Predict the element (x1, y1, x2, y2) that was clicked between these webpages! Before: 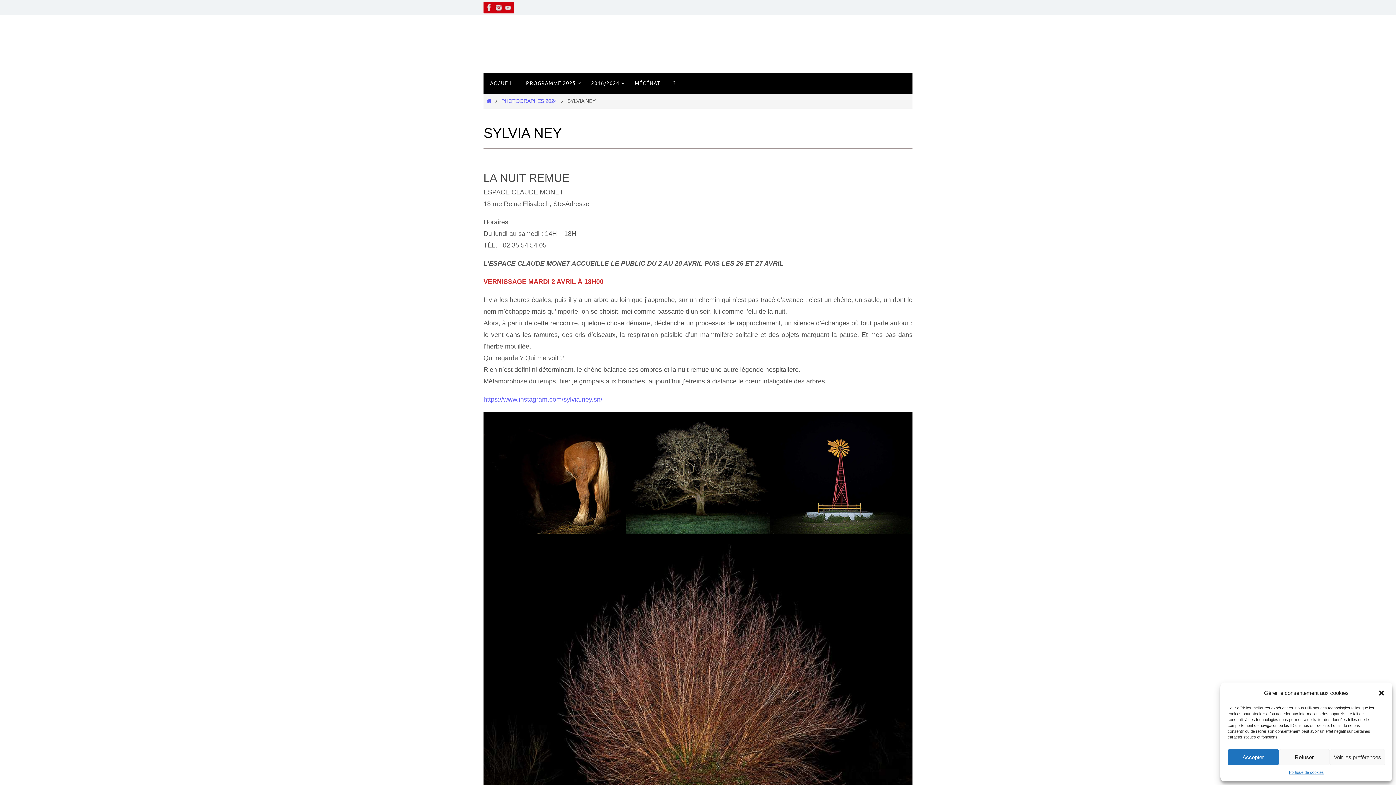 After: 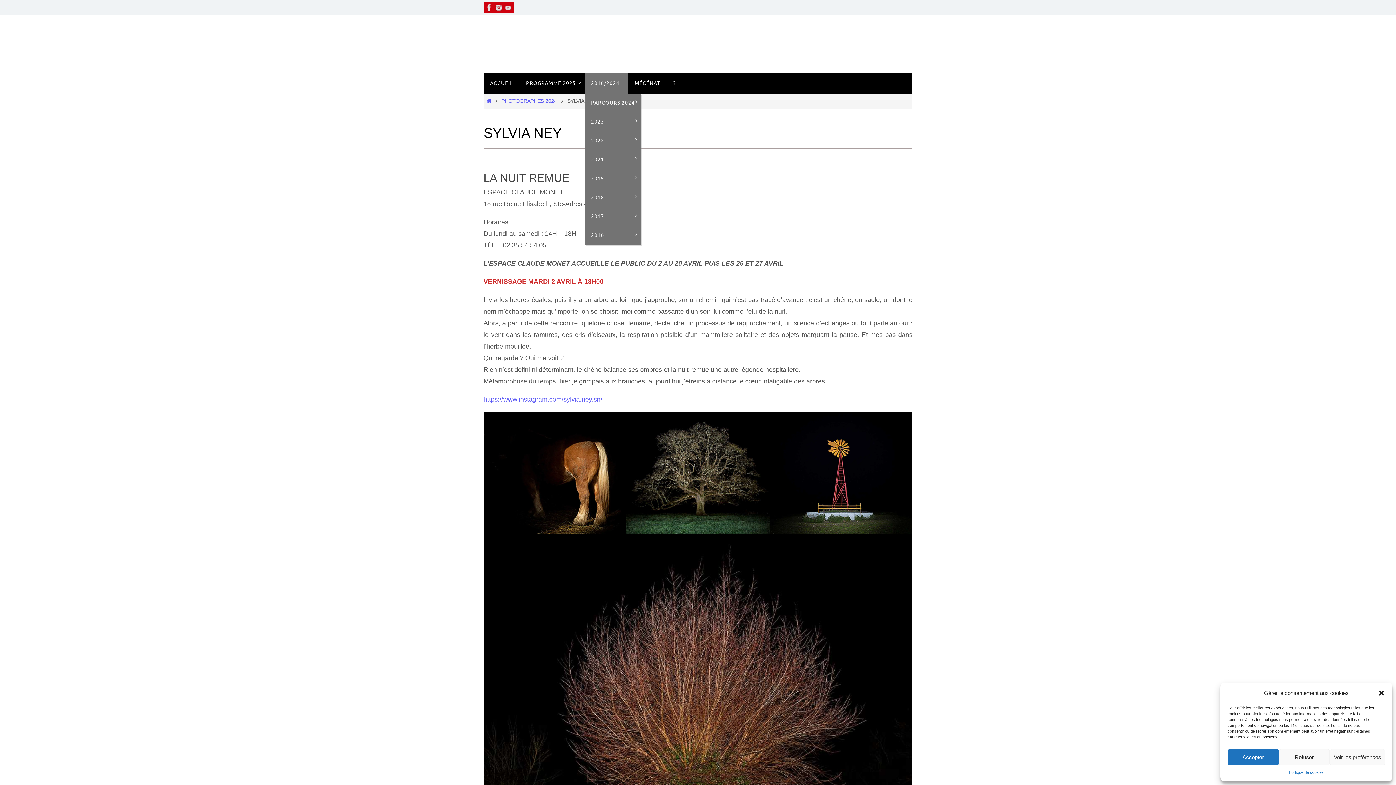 Action: bbox: (584, 73, 628, 93) label: 2016/2024